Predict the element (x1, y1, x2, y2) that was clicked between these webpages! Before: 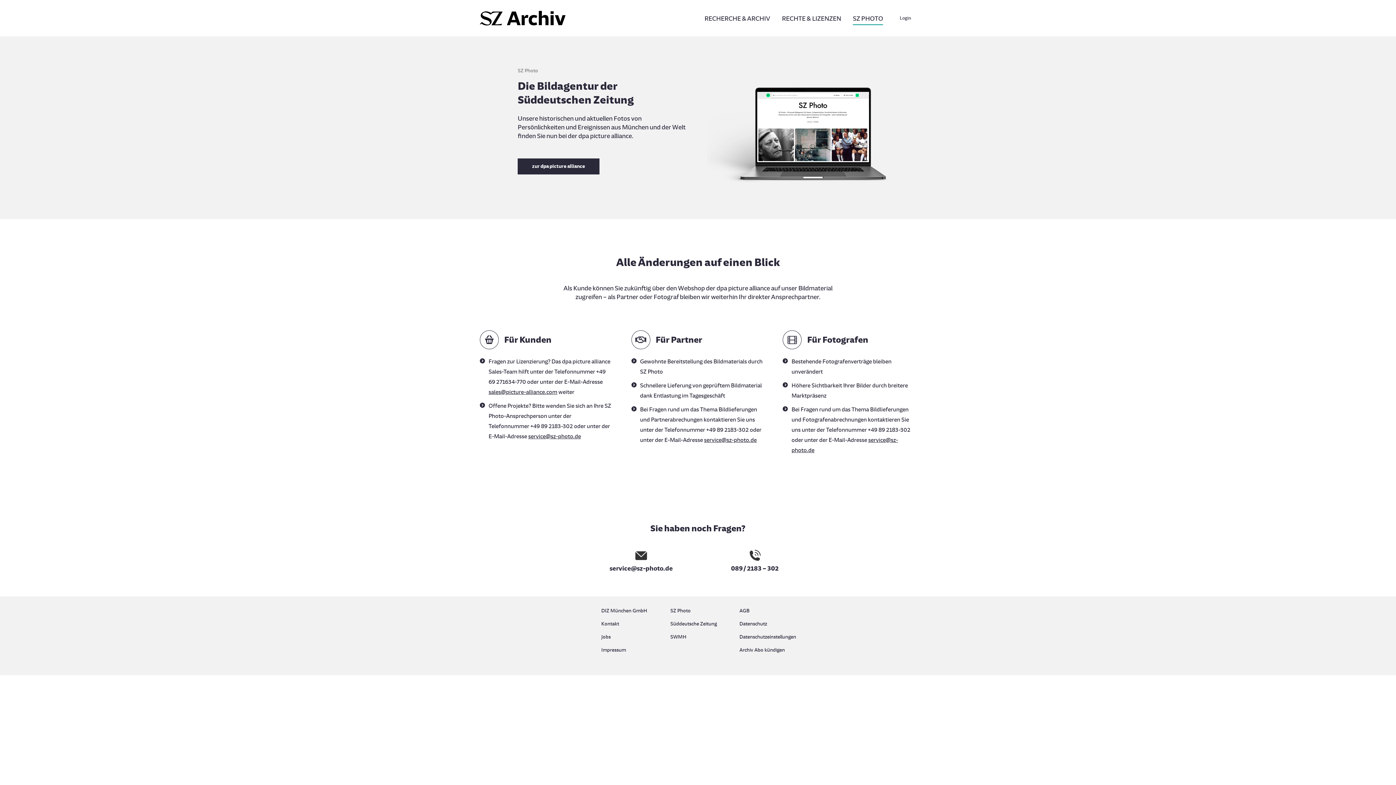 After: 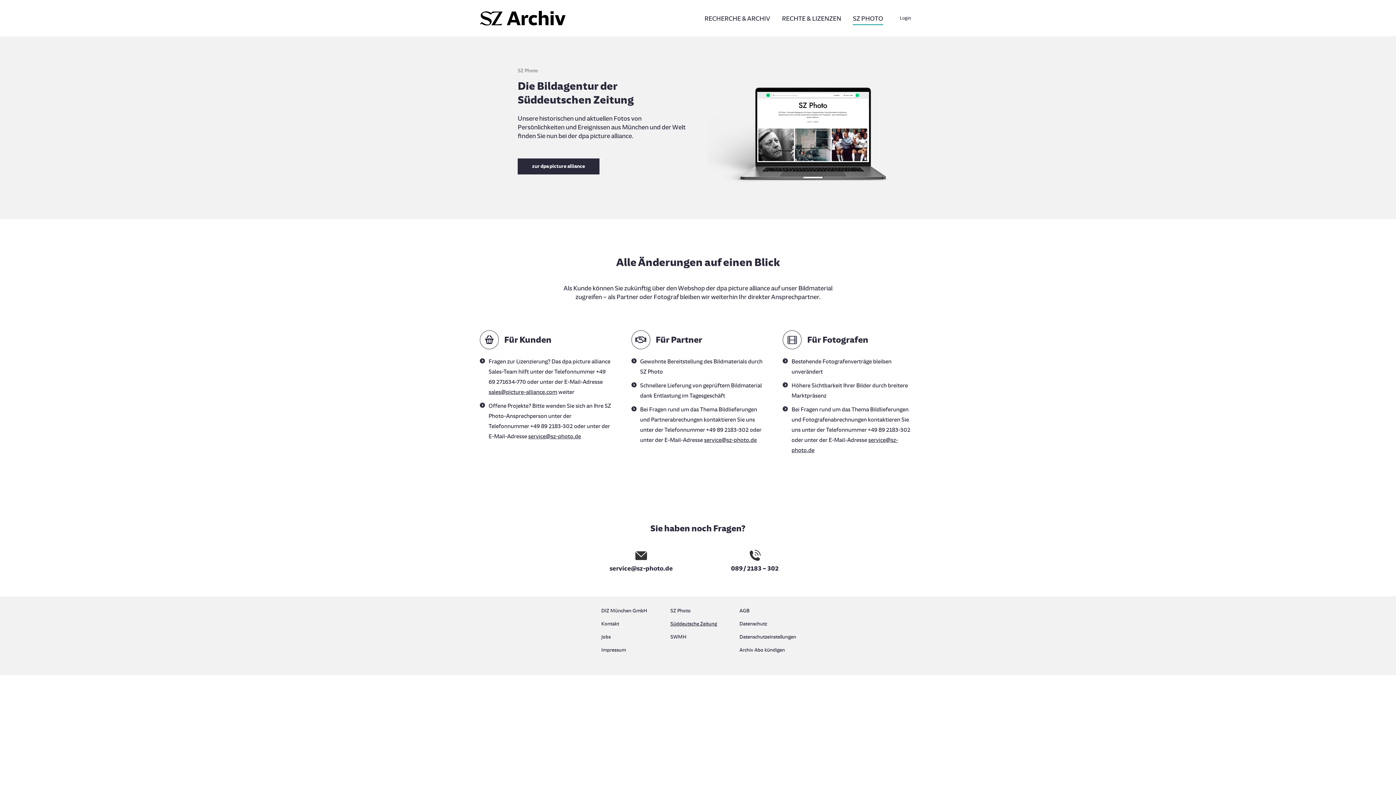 Action: bbox: (670, 619, 725, 632) label: Süddeutsche Zeitung